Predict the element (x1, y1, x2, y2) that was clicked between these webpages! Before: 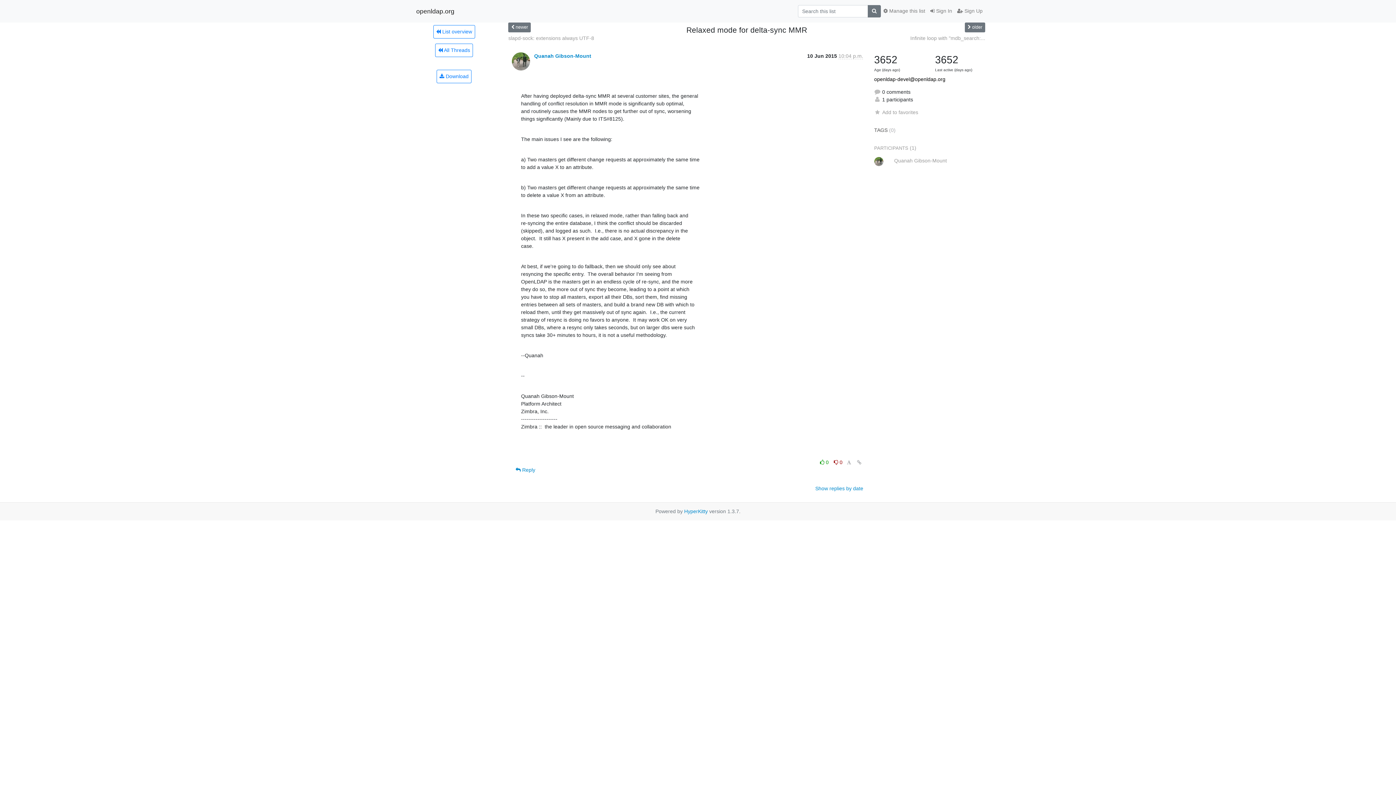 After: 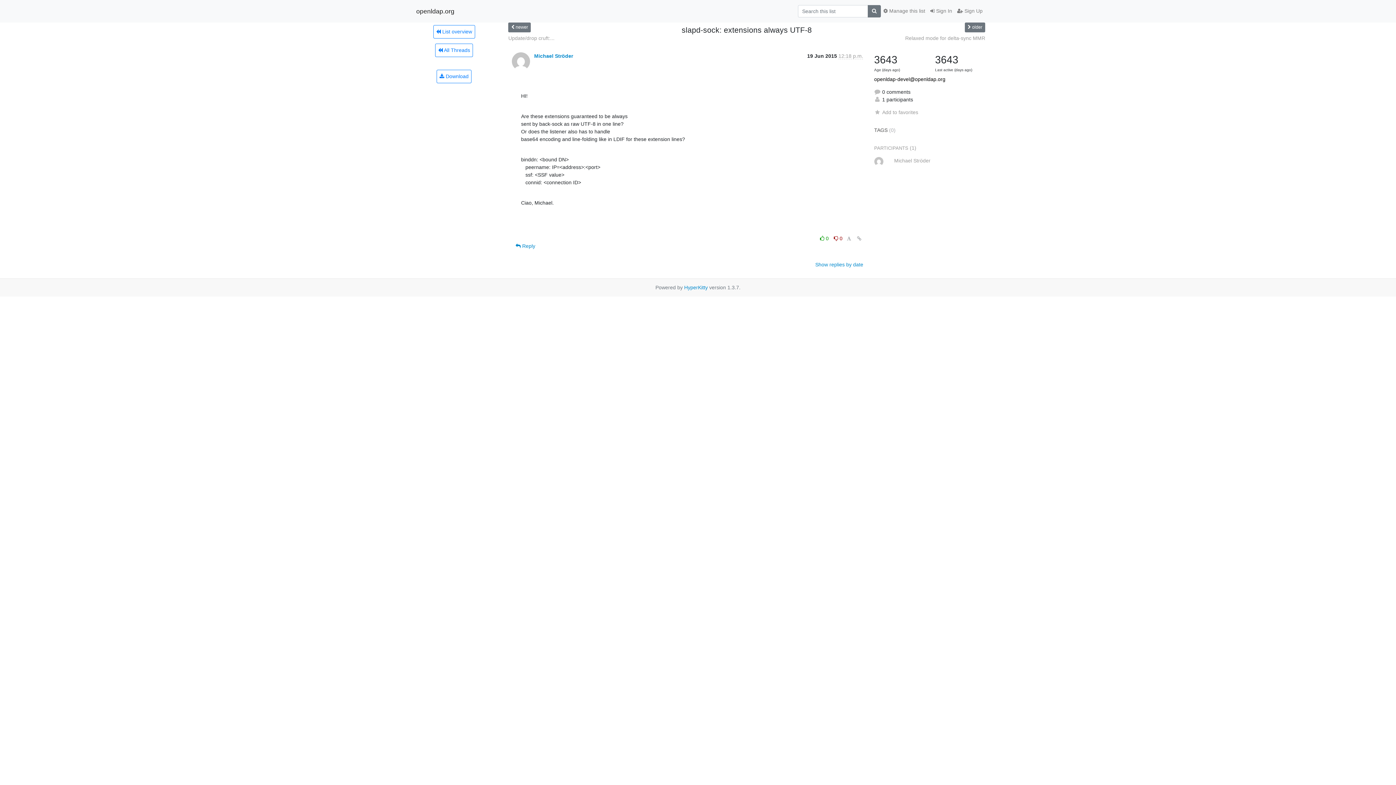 Action: label: slapd-sock: extensions always UTF-8 bbox: (508, 35, 594, 40)